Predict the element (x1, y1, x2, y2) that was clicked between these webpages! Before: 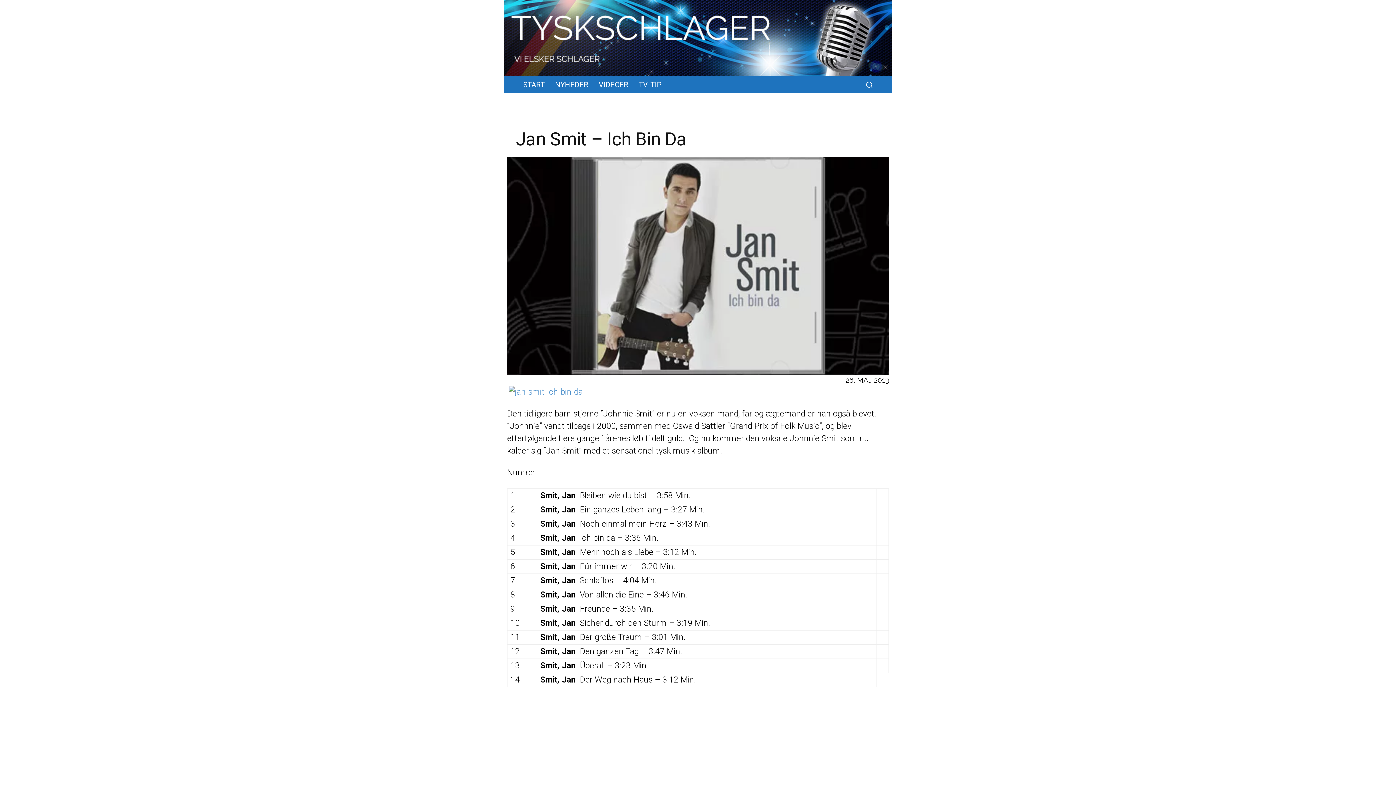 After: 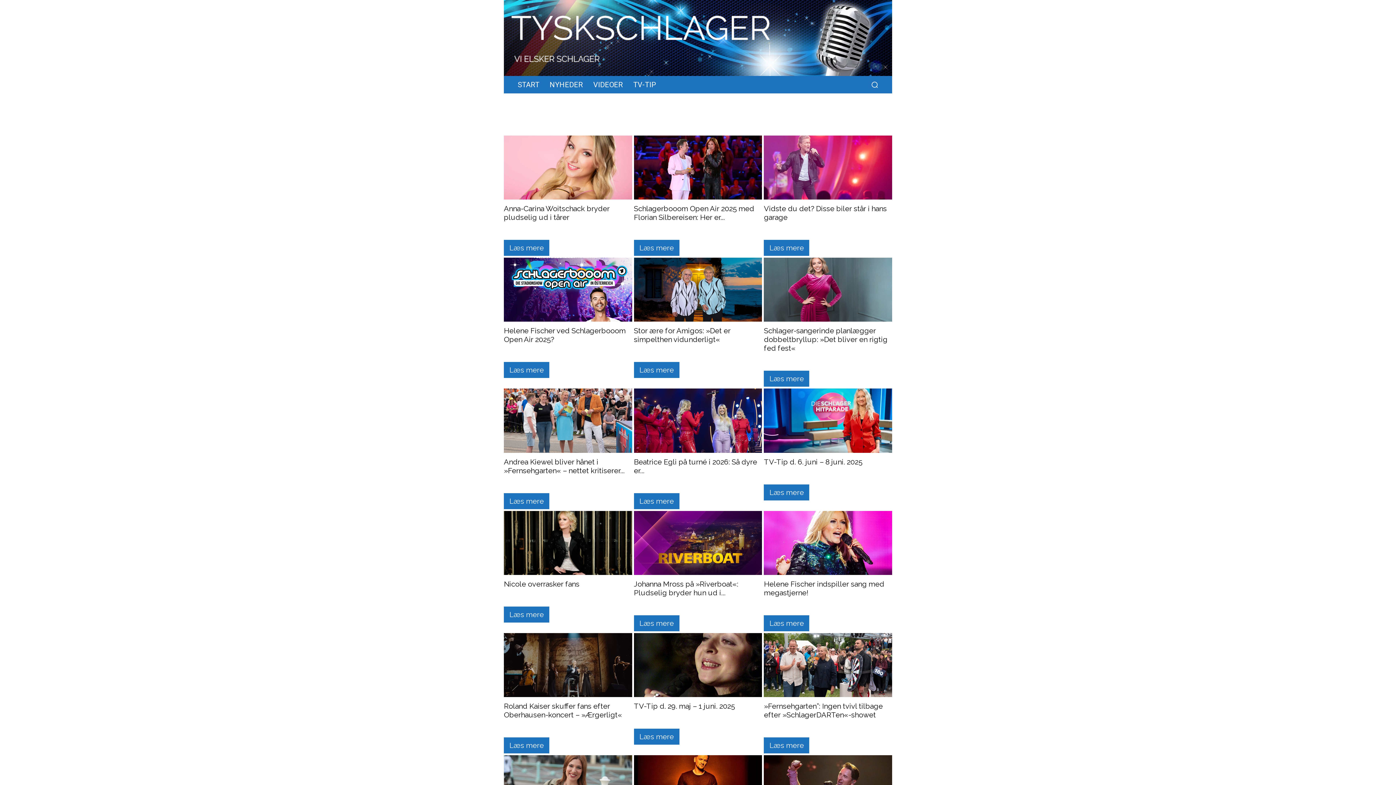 Action: label: NYHEDER bbox: (550, 80, 593, 89)